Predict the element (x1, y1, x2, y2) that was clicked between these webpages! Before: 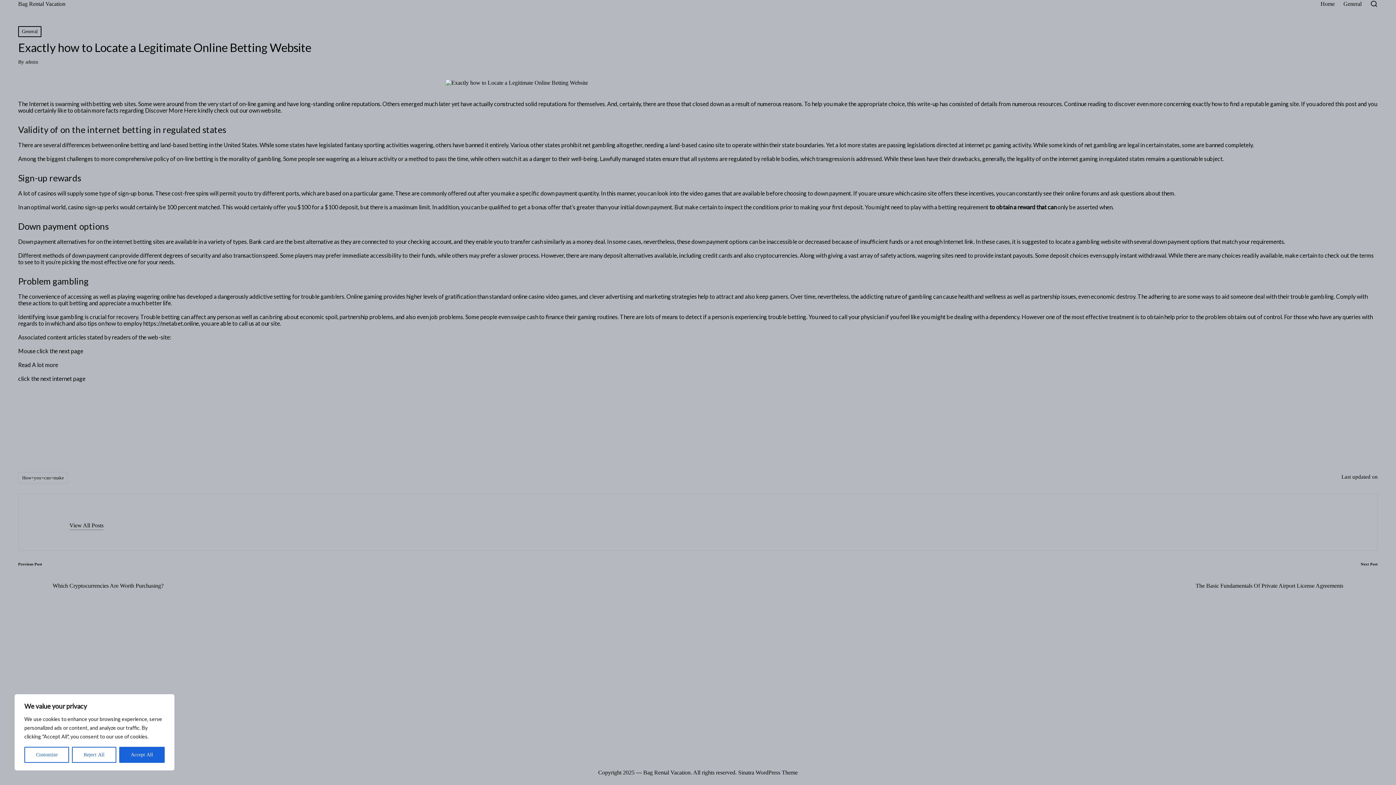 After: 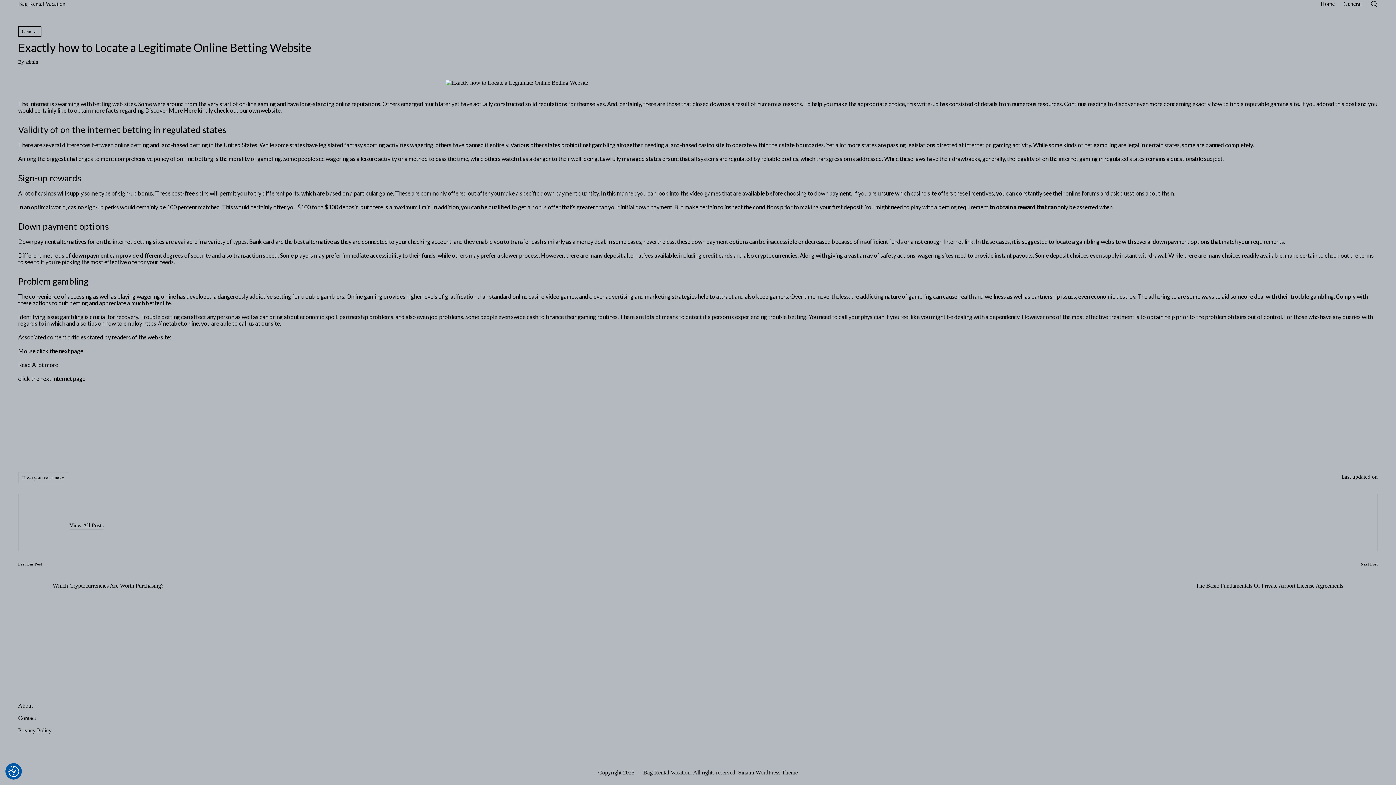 Action: label: Accept All bbox: (119, 747, 164, 763)